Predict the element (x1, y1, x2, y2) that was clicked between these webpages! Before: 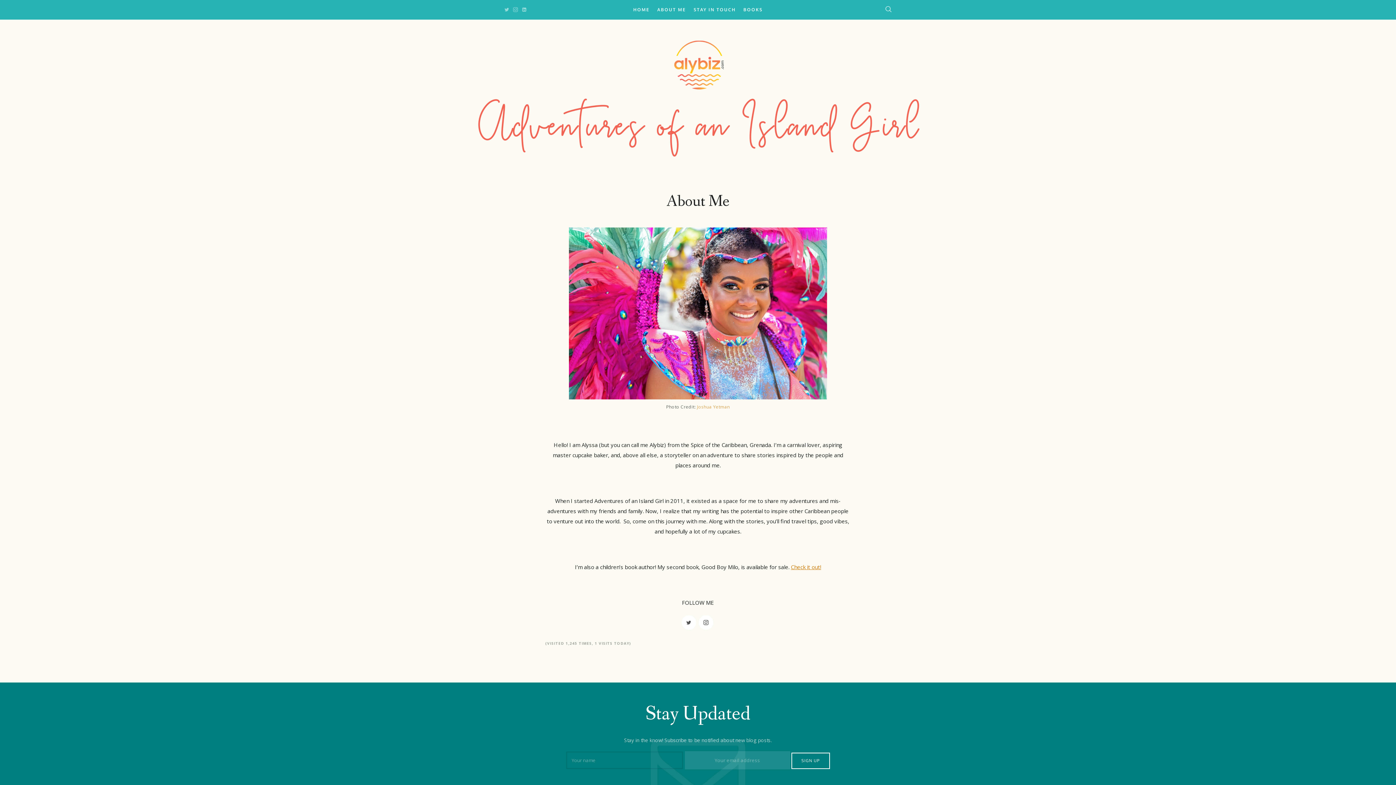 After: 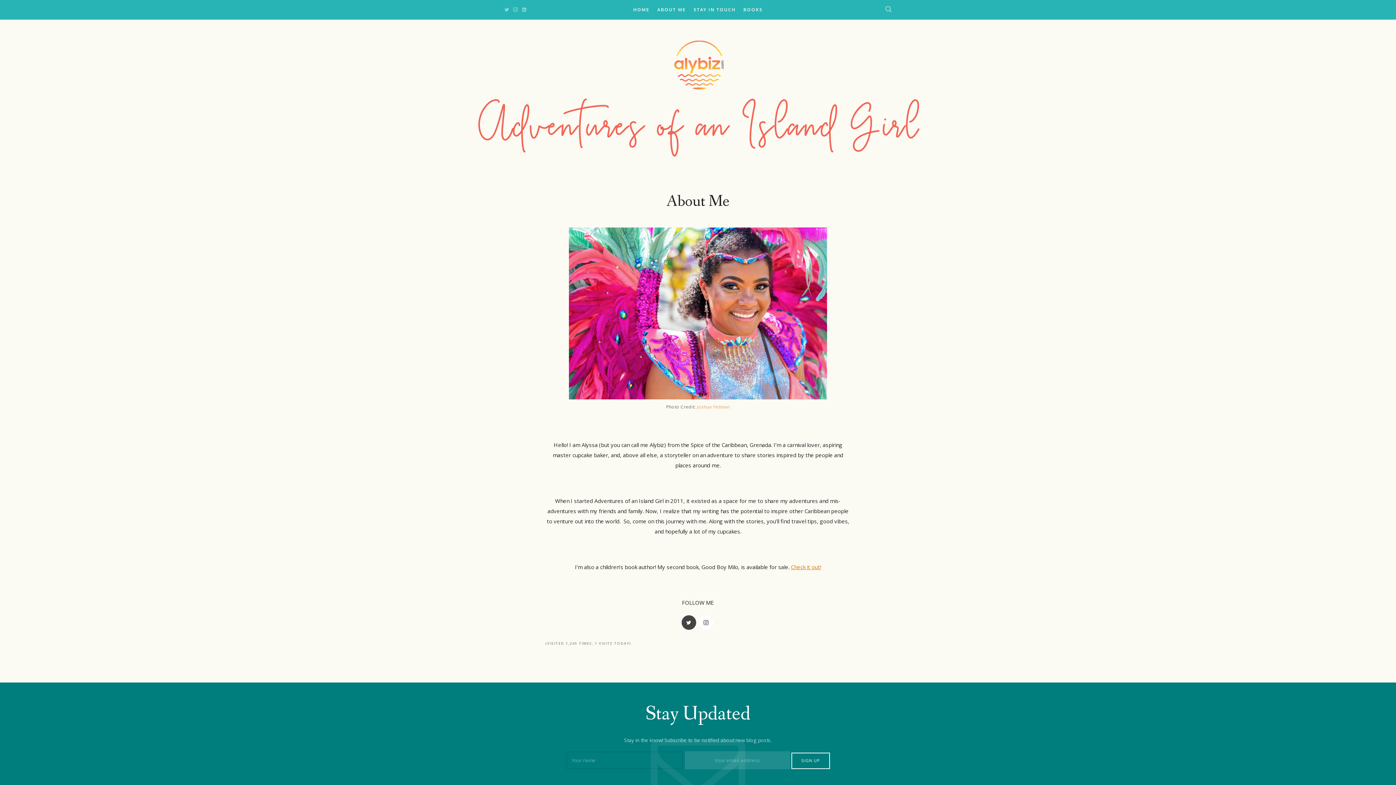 Action: bbox: (681, 615, 696, 630)